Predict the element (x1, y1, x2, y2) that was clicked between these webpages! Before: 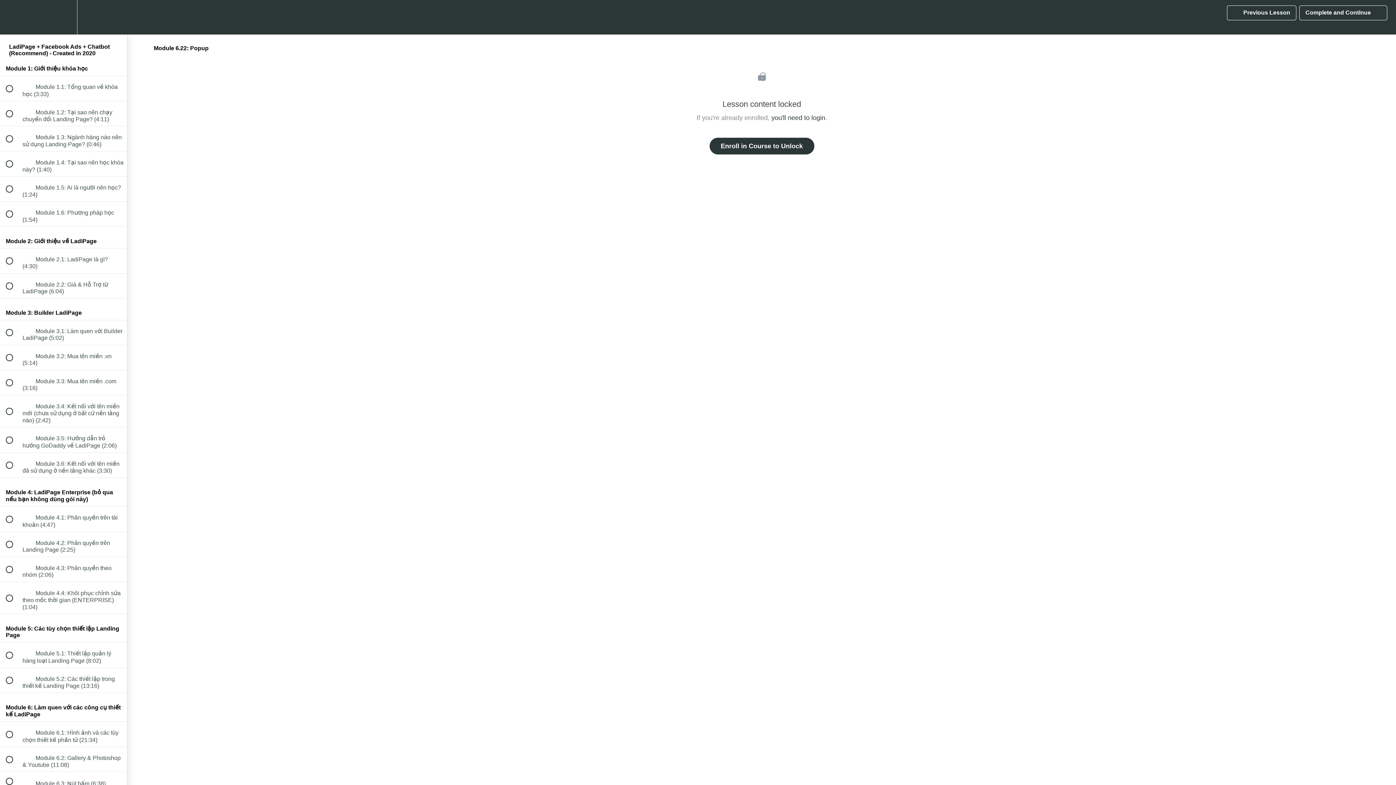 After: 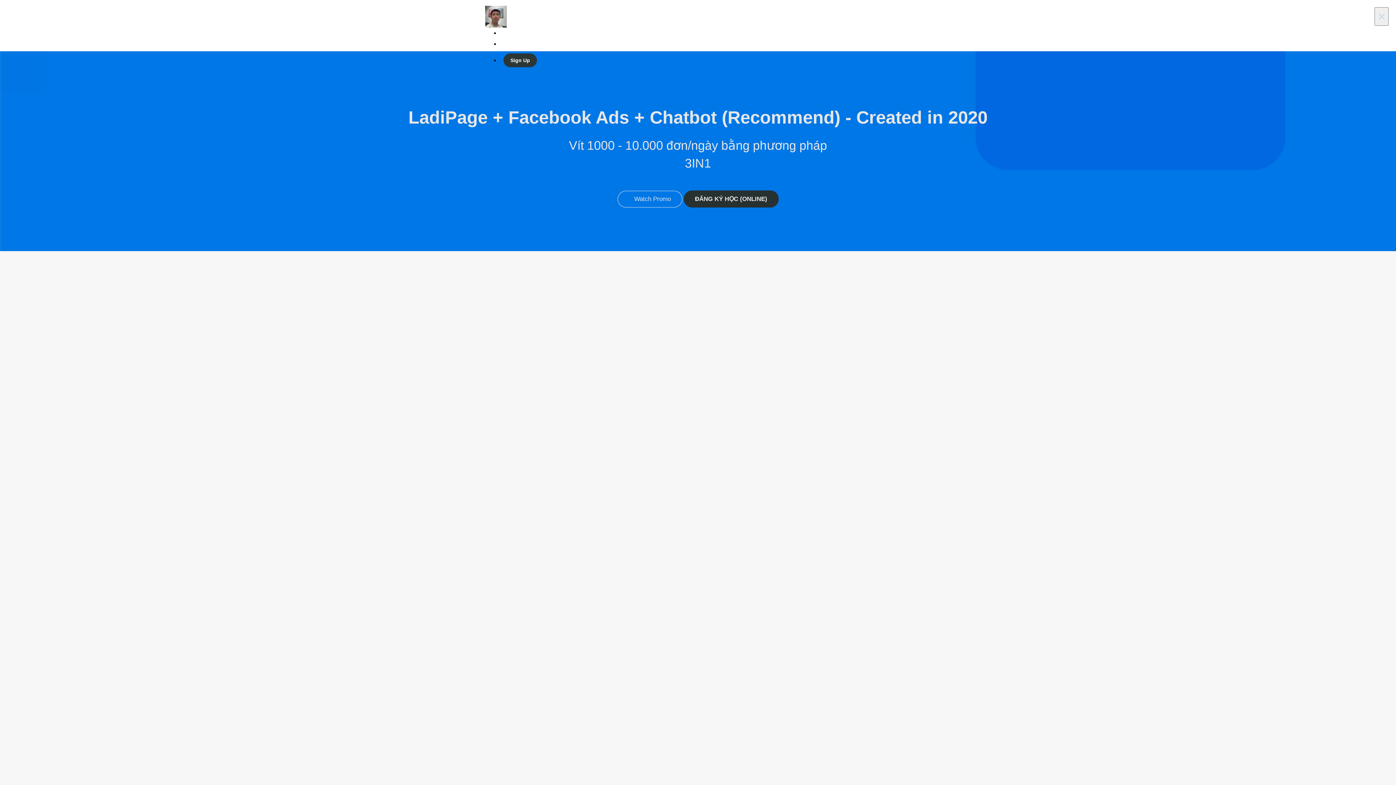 Action: label: Enroll in Course to Unlock bbox: (709, 137, 814, 154)